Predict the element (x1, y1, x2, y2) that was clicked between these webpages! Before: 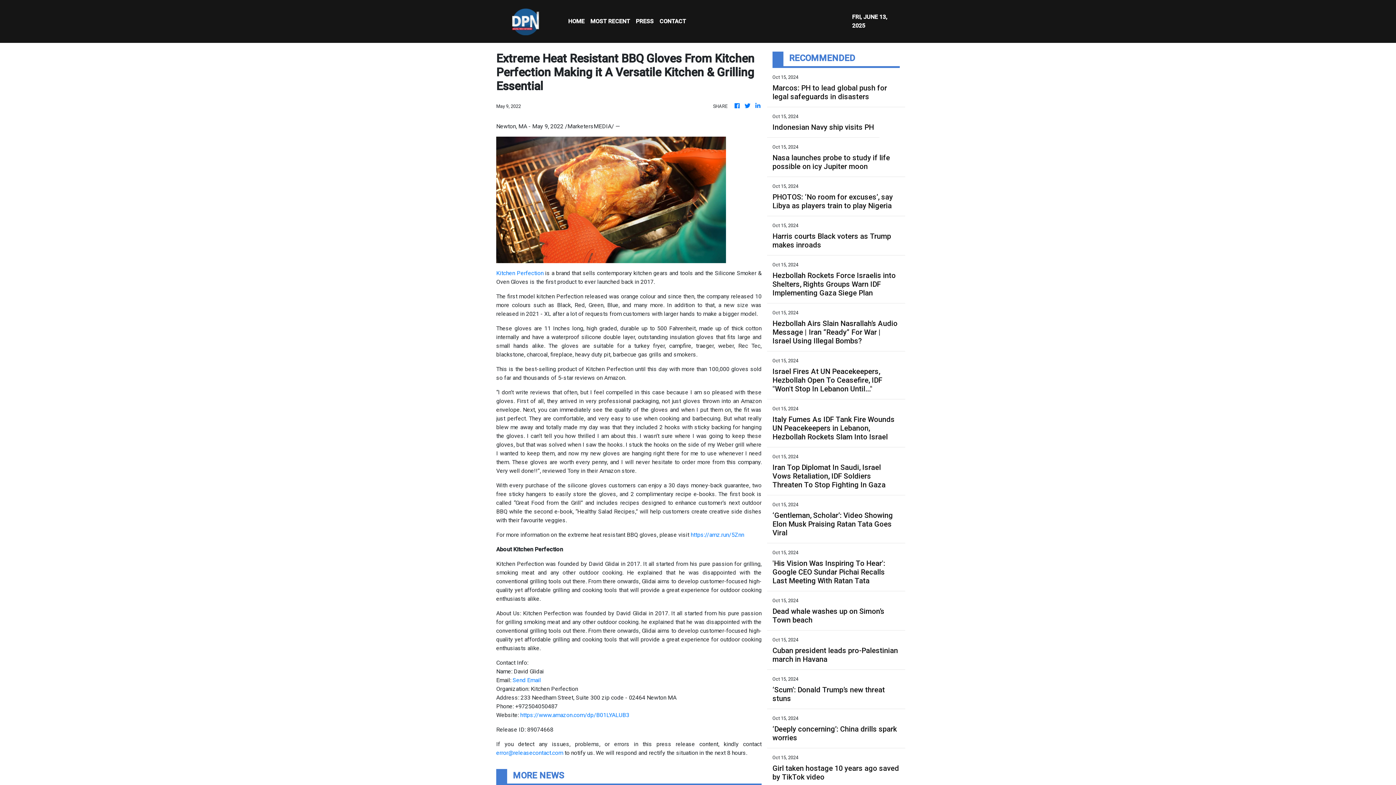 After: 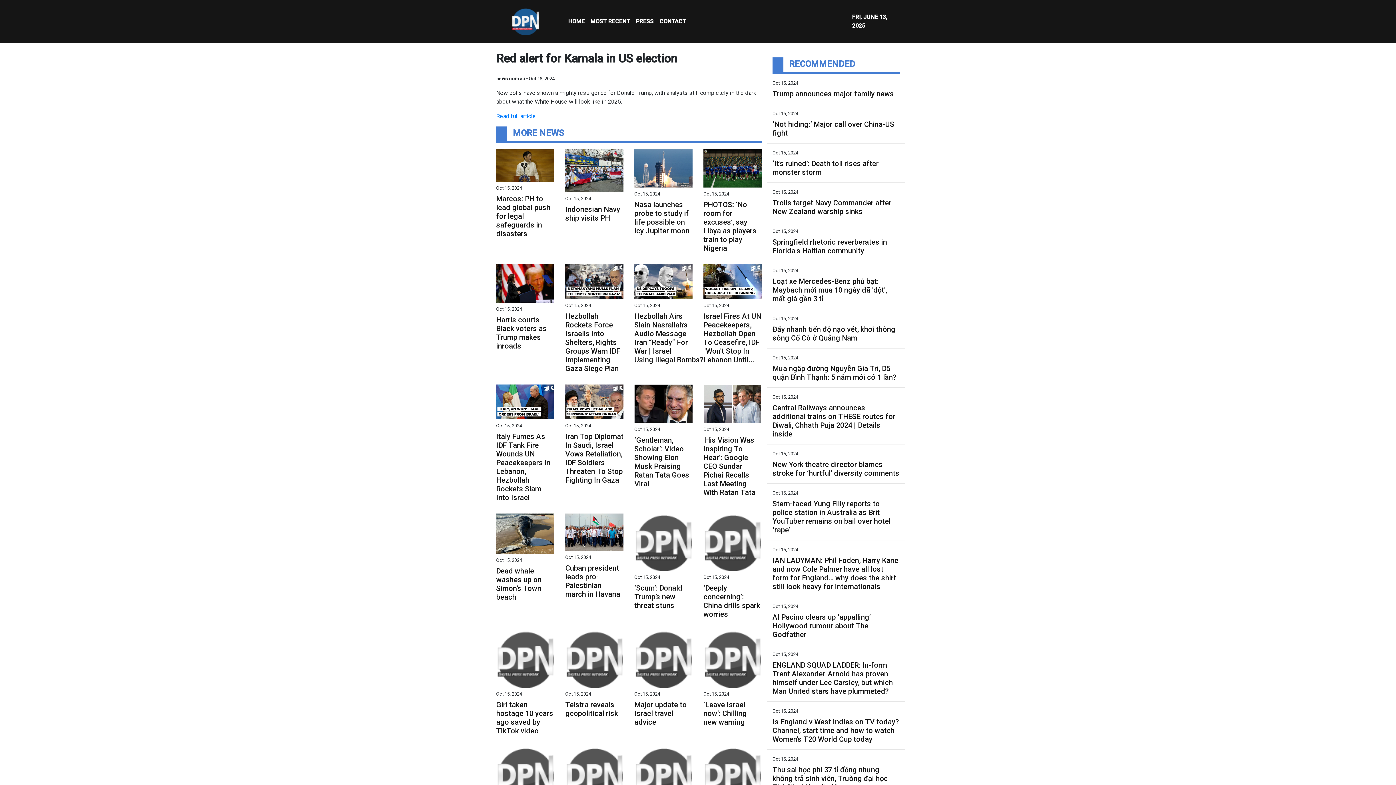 Action: bbox: (565, 692, 623, 718) label: Red alert for Kamala in US election